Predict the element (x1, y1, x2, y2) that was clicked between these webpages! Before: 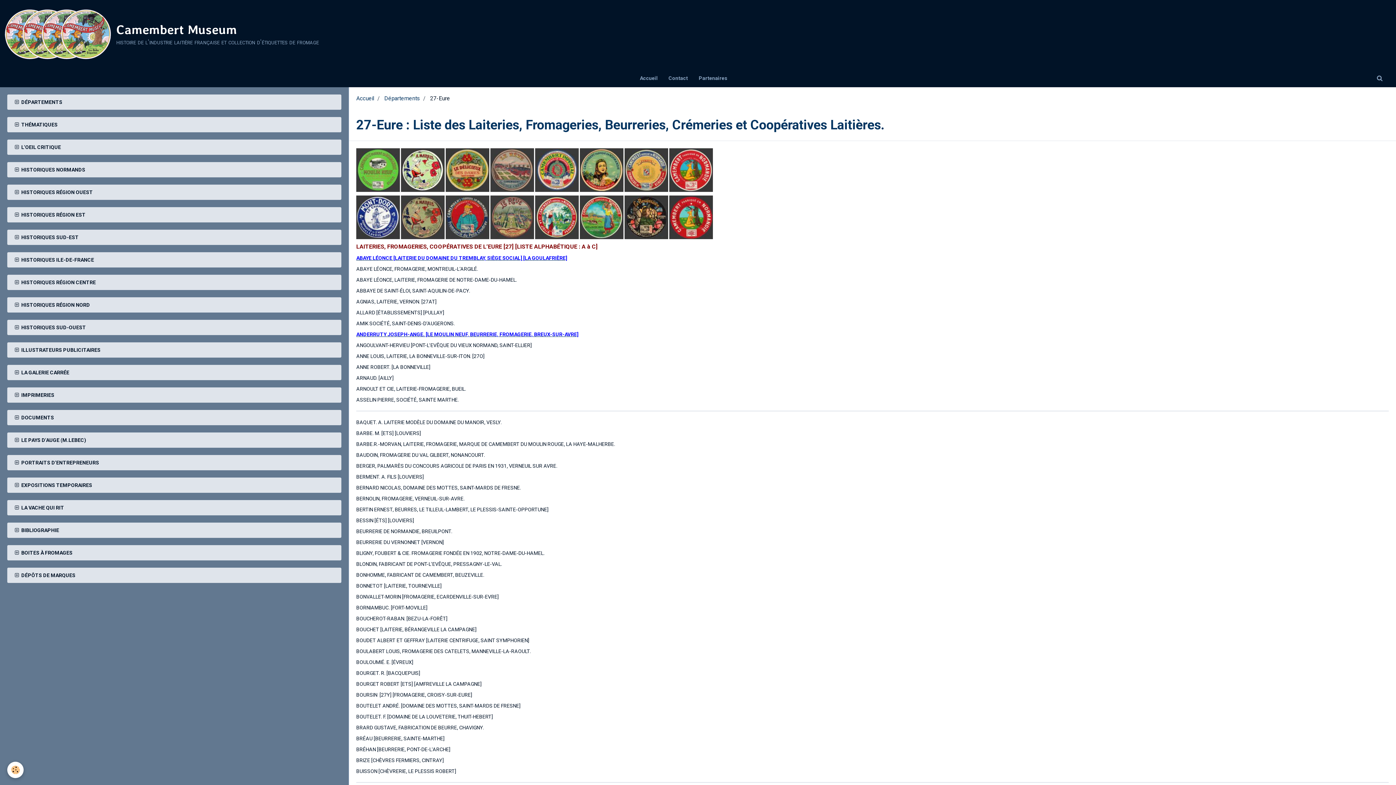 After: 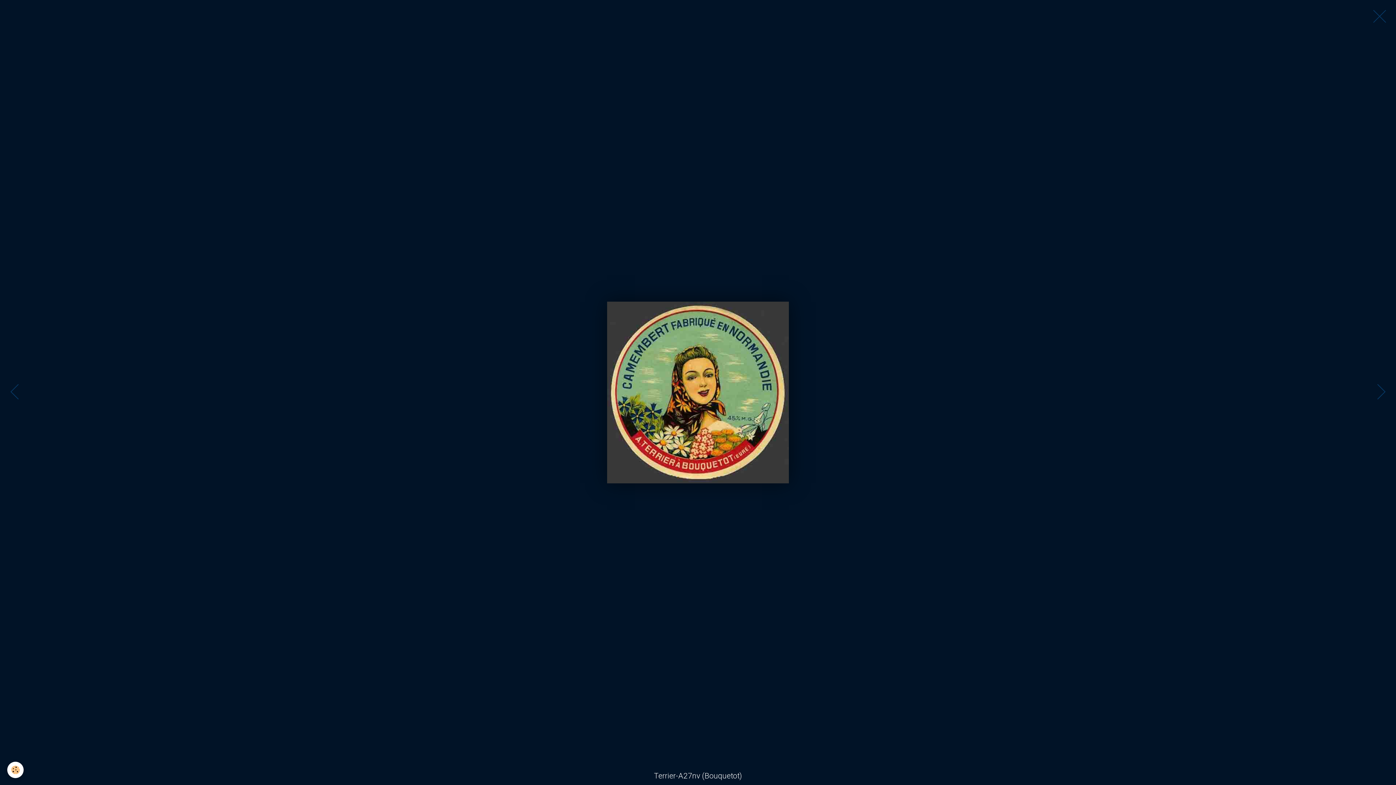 Action: label:   bbox: (580, 166, 624, 172)